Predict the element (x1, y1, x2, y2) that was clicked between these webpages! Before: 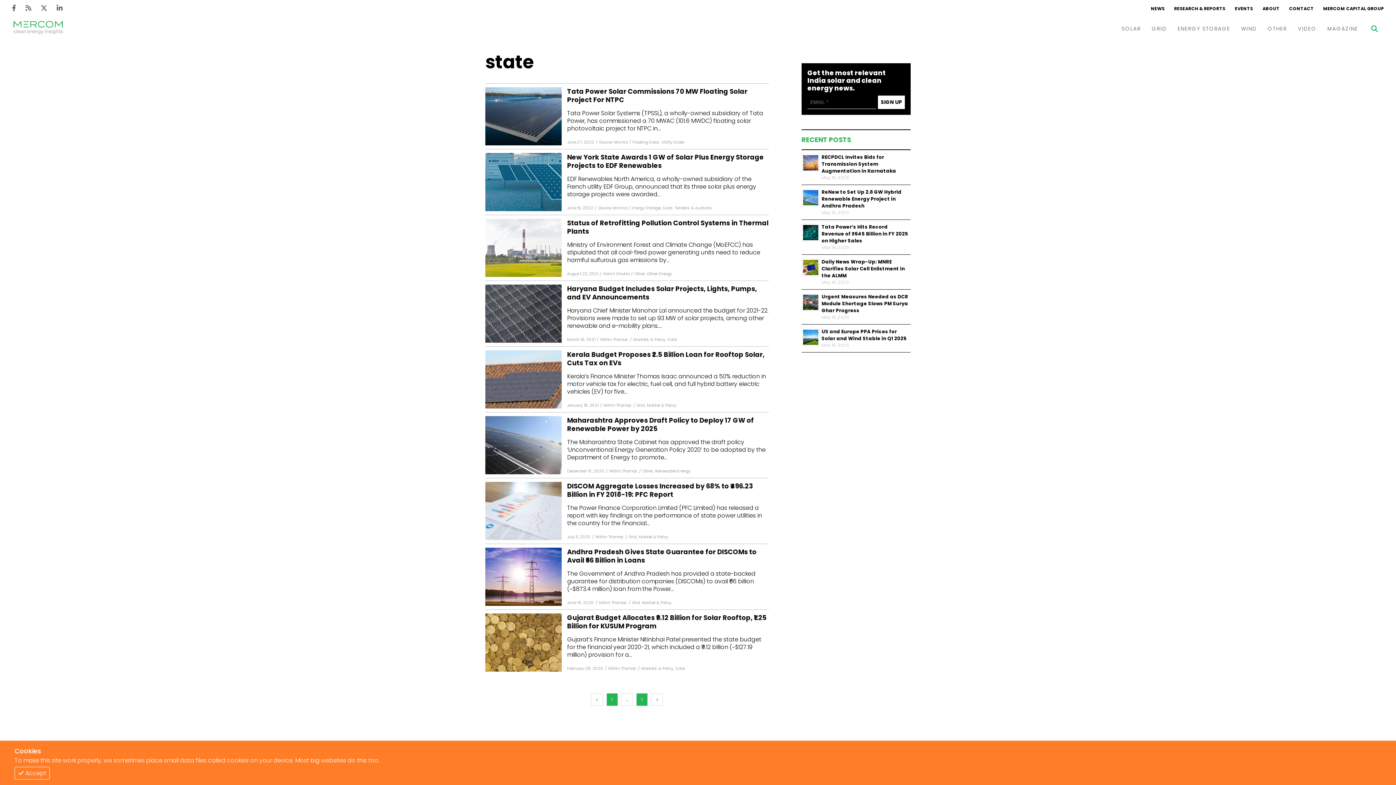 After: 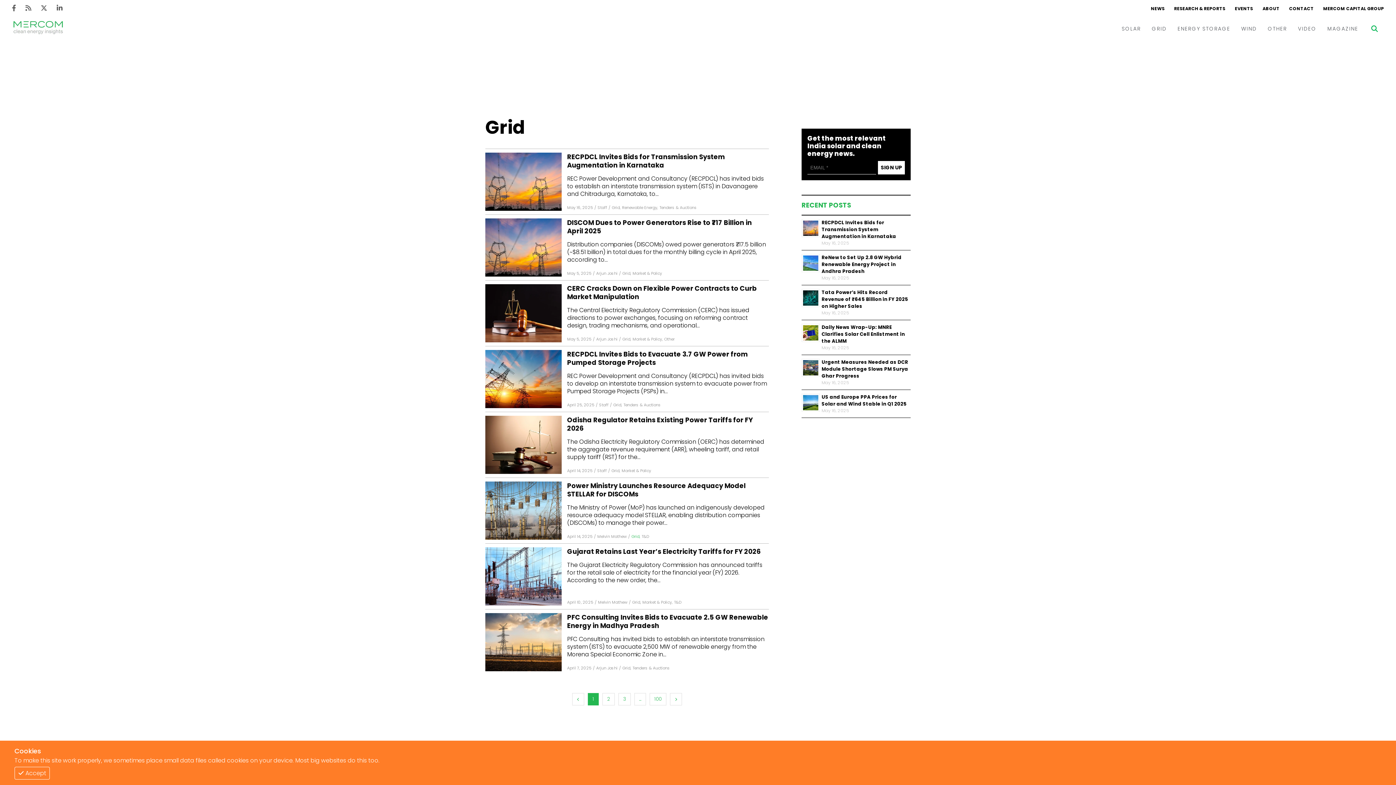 Action: bbox: (628, 534, 638, 540) label: Grid

,